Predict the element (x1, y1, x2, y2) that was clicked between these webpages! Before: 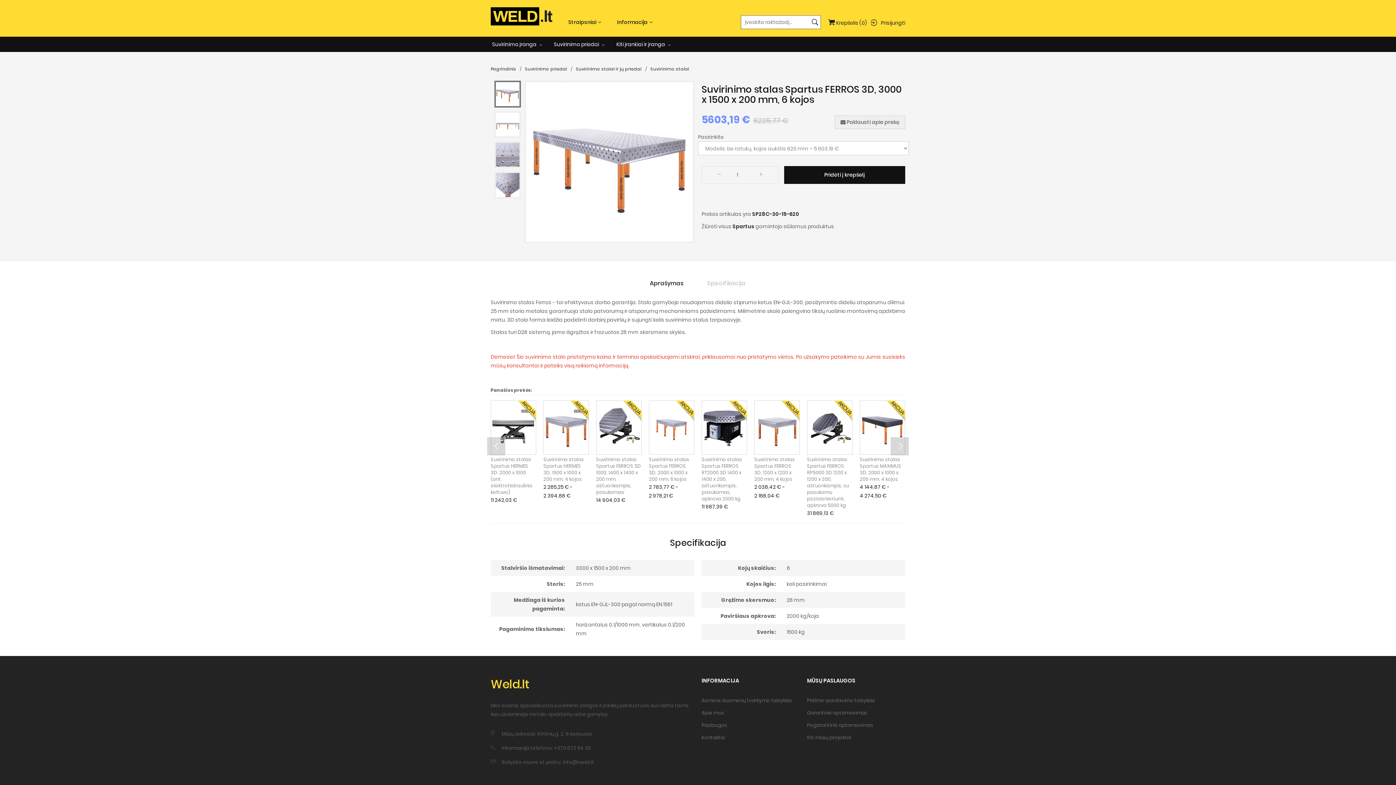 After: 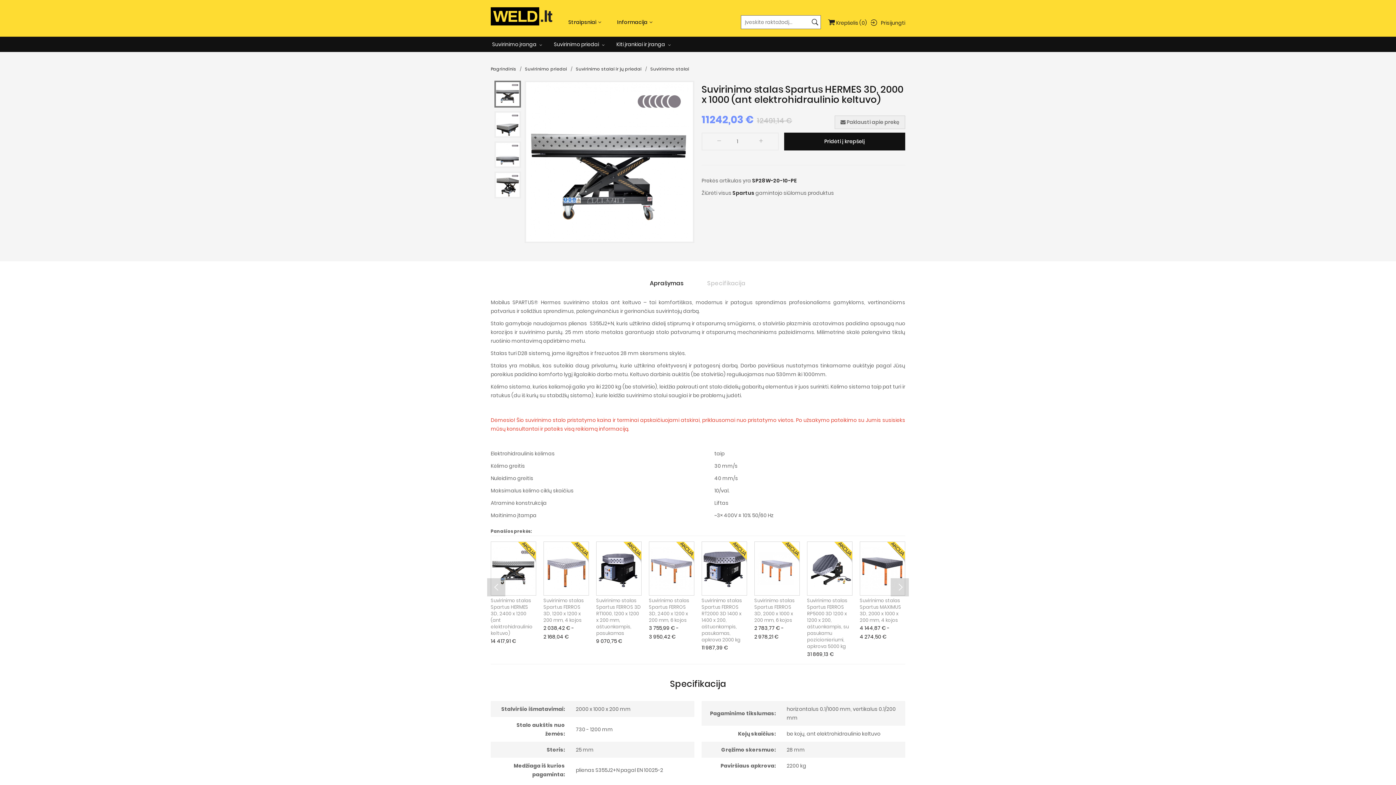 Action: bbox: (490, 456, 536, 495) label: Suvirinimo stalas Spartus HERMES 3D, 2000 x 1000 (ant elektrohidraulinio keltuvo)